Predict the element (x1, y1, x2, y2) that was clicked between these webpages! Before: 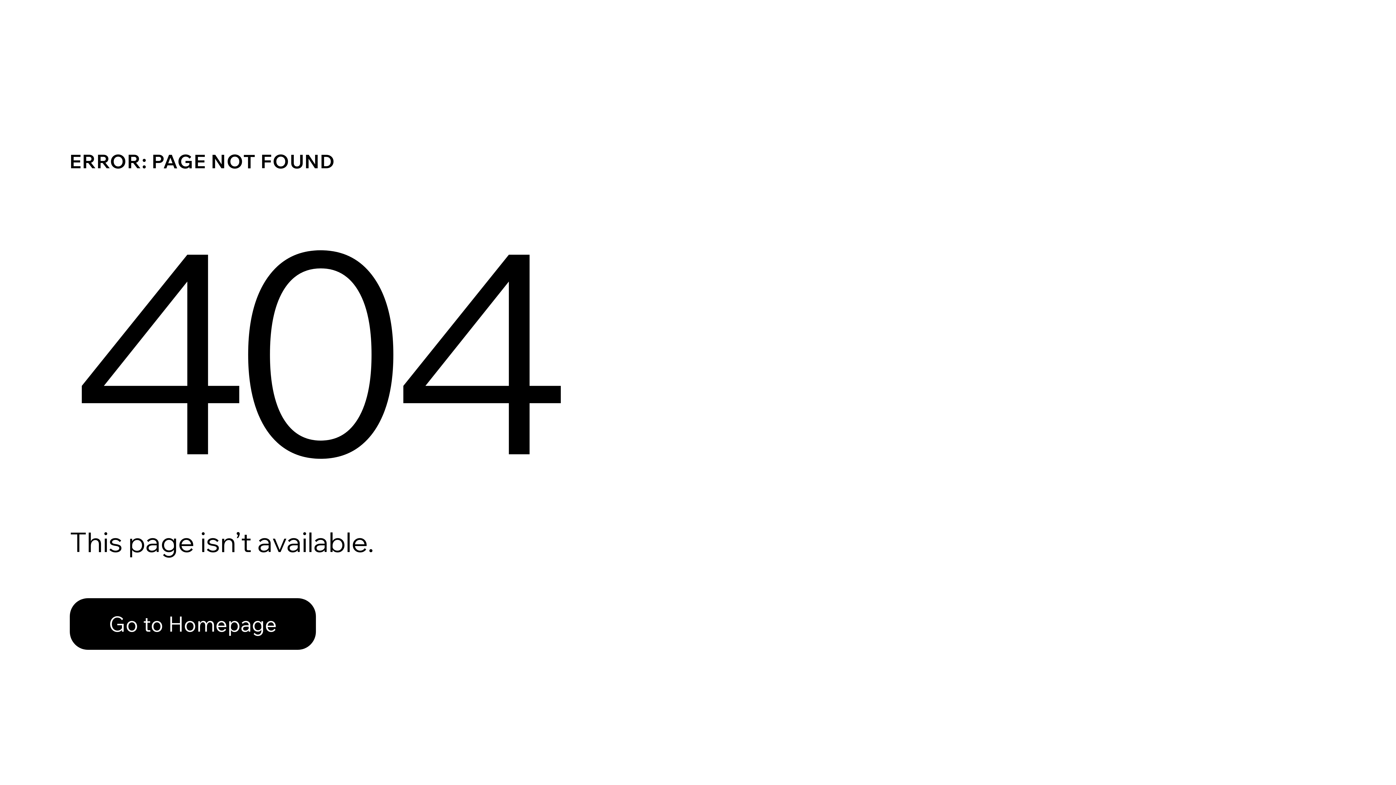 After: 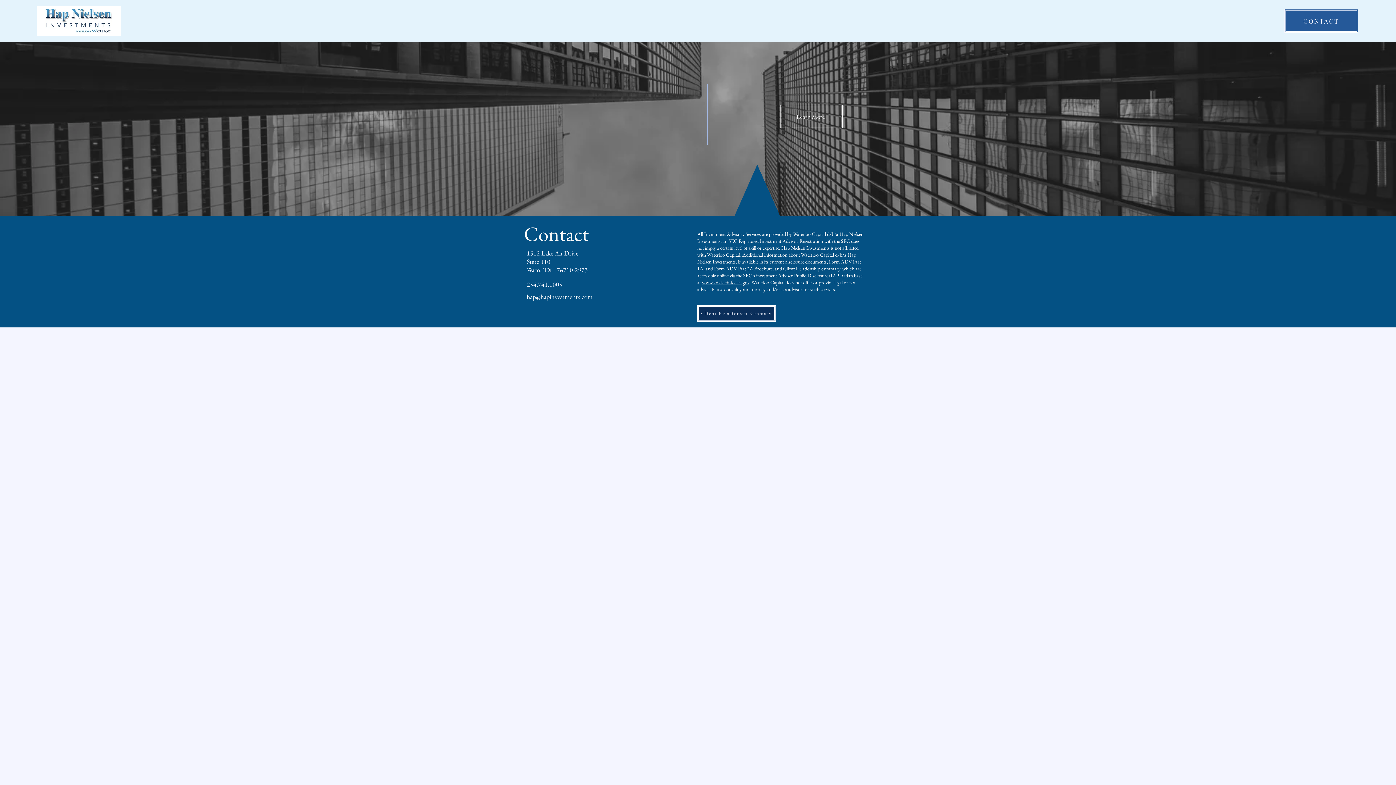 Action: bbox: (69, 582, 768, 659) label: Go to Homepage